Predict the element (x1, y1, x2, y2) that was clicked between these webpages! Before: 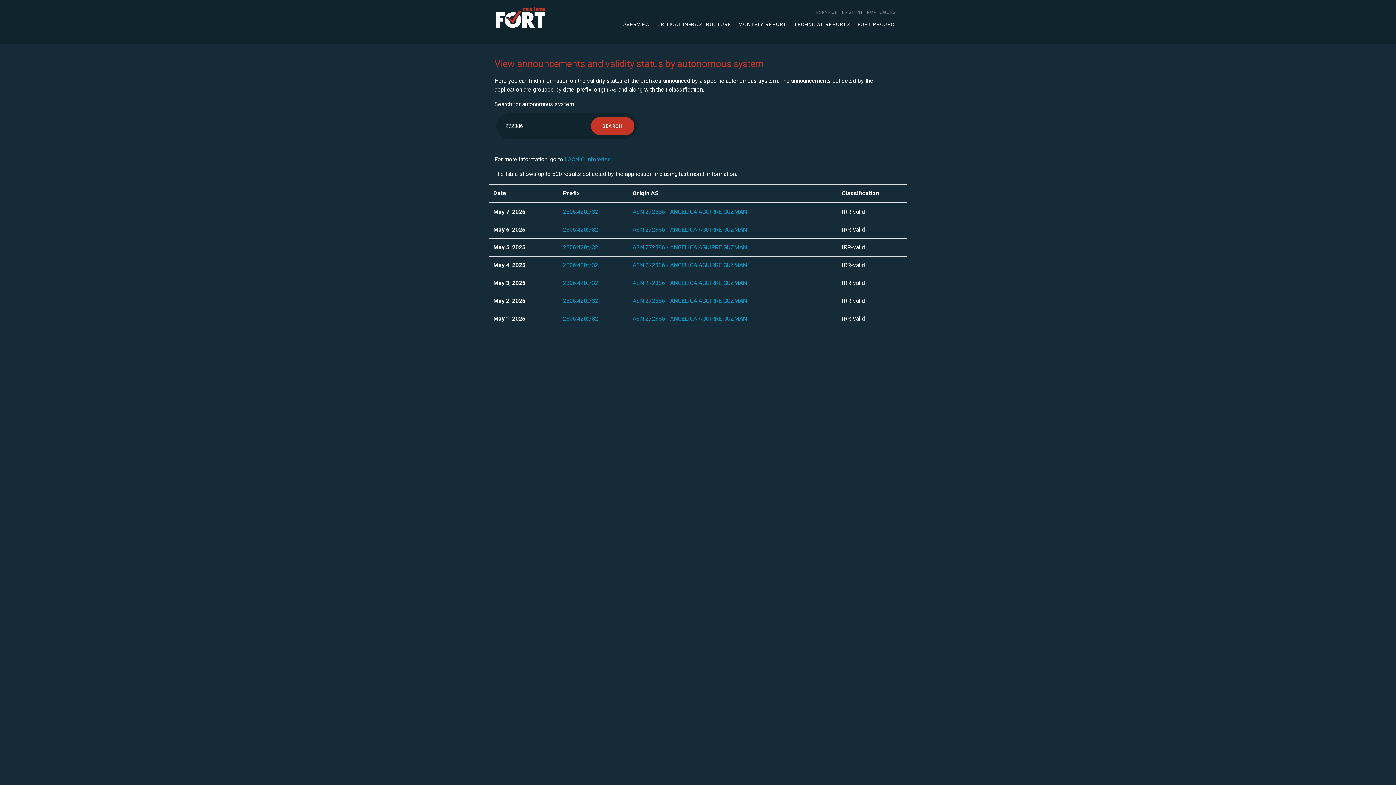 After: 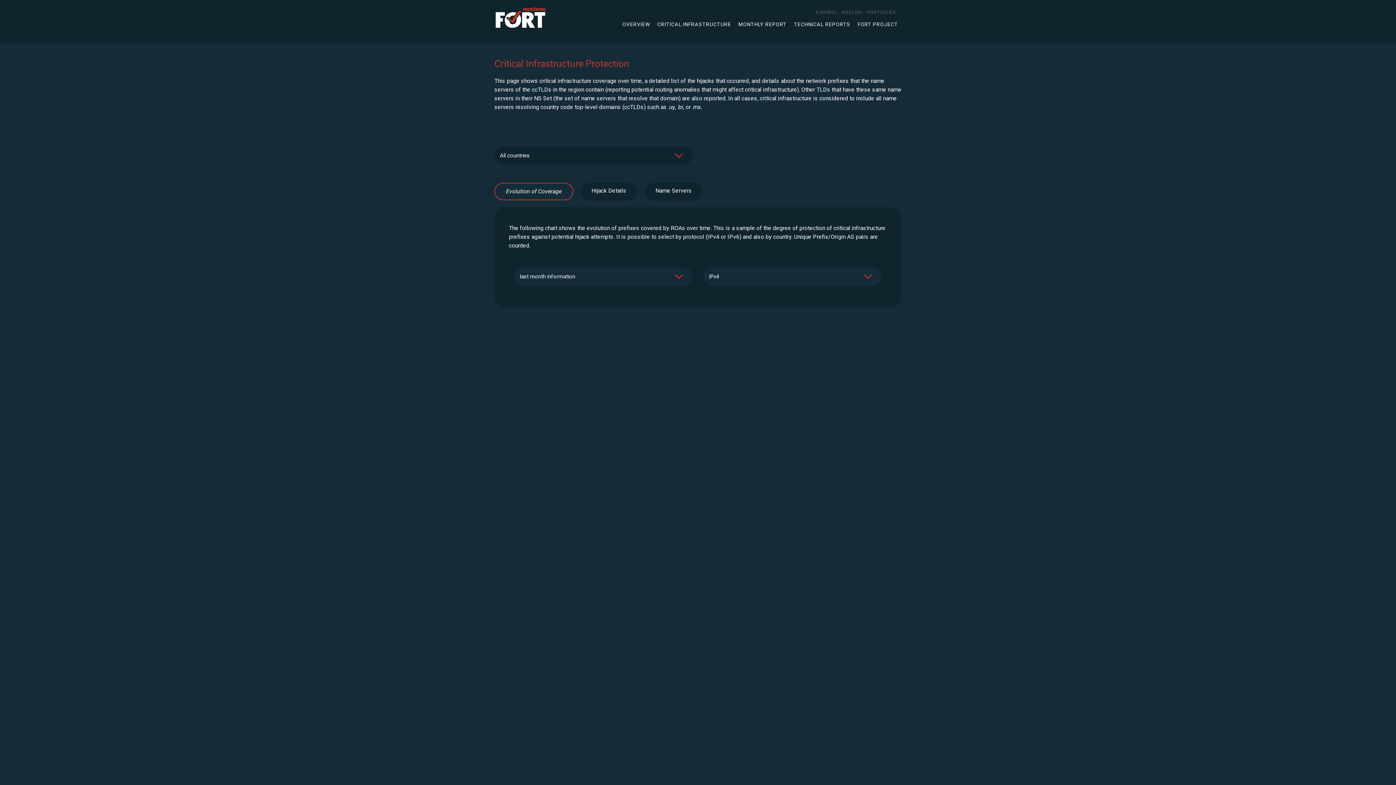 Action: bbox: (653, 21, 734, 27) label: CRITICAL INFRASTRUCTURE